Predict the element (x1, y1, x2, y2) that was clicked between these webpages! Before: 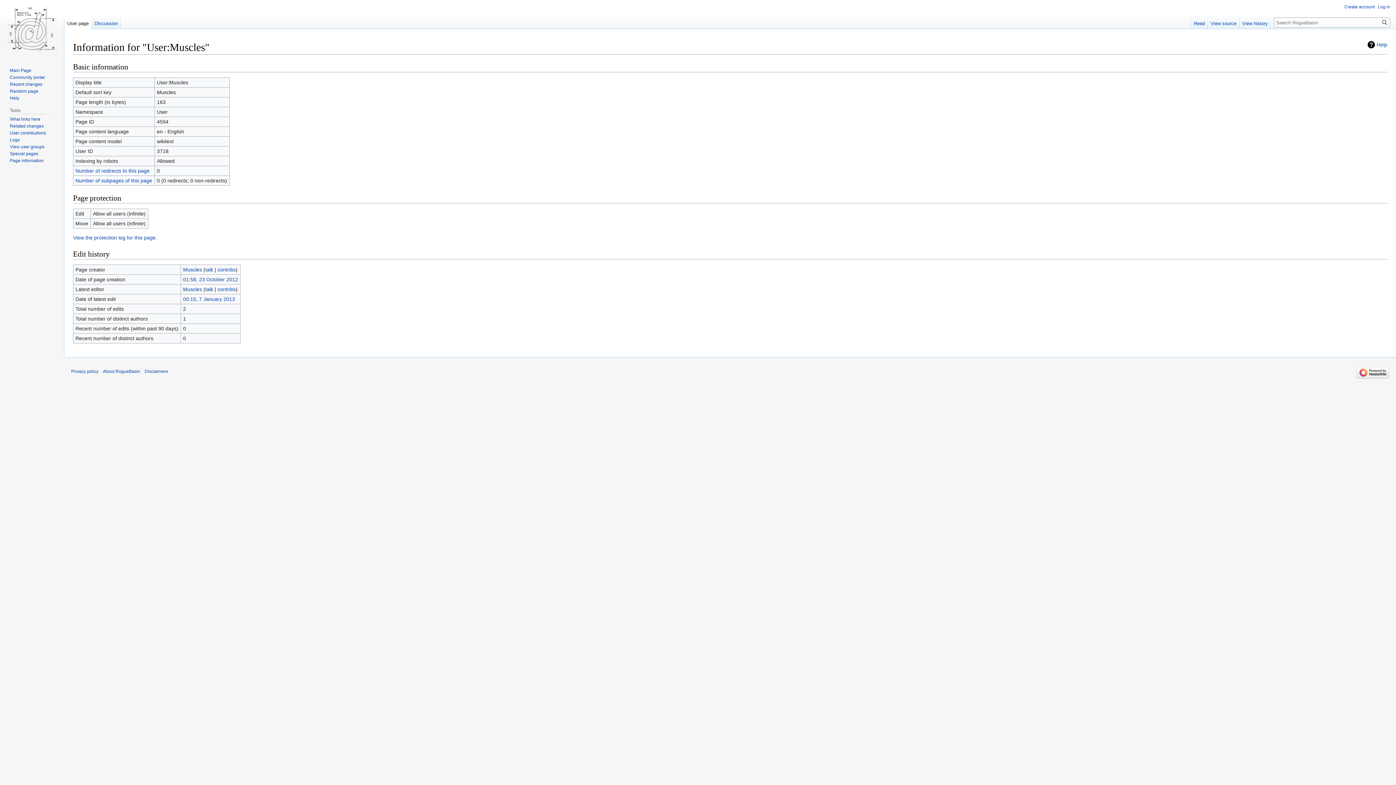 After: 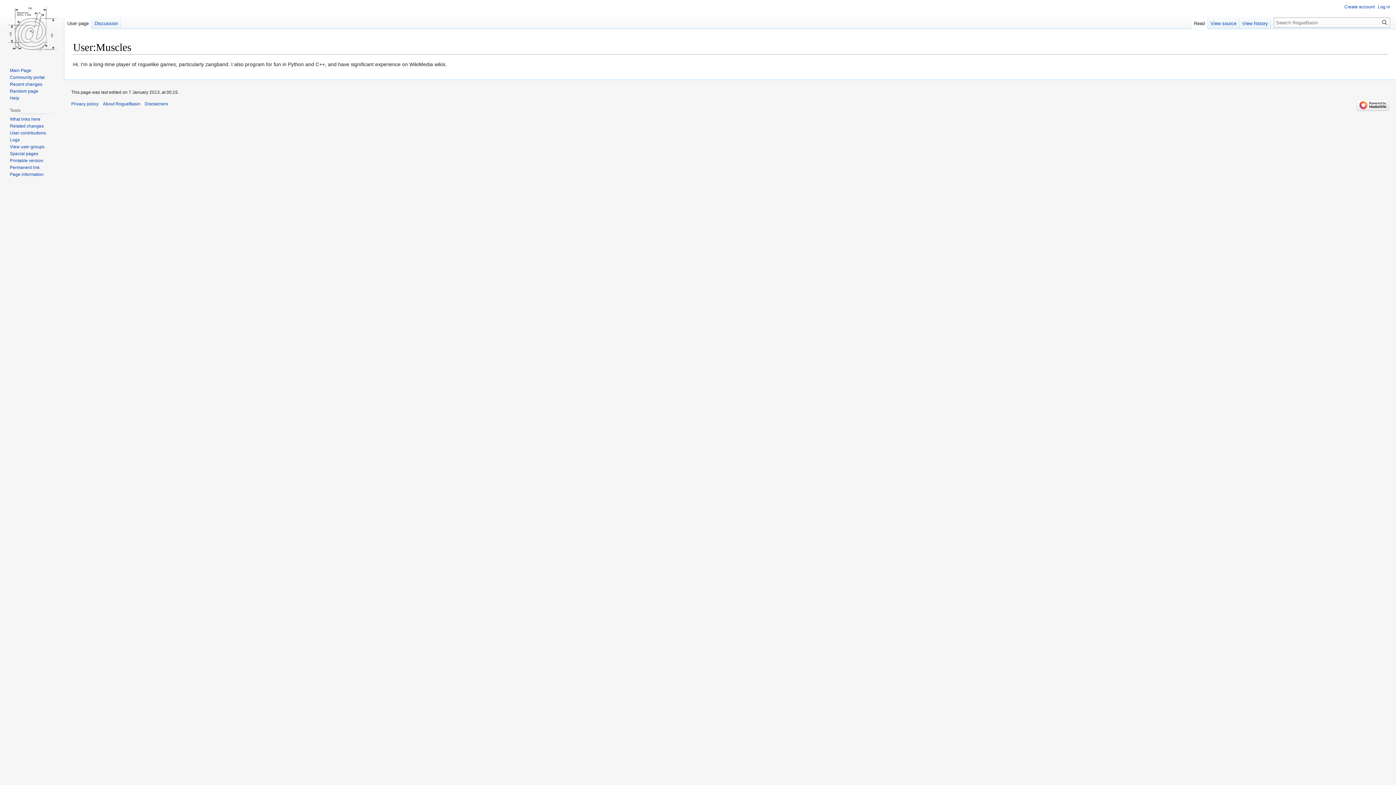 Action: bbox: (64, 14, 91, 29) label: User page